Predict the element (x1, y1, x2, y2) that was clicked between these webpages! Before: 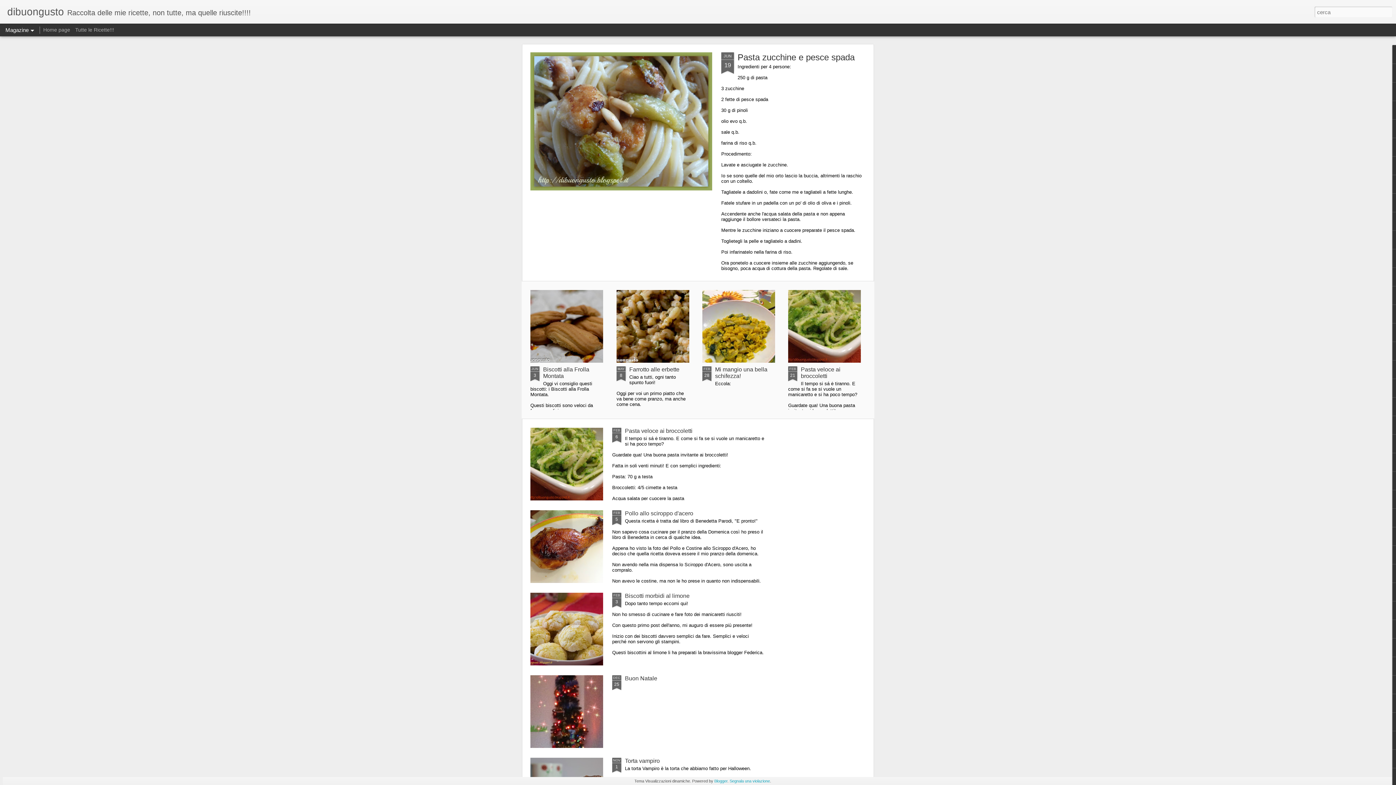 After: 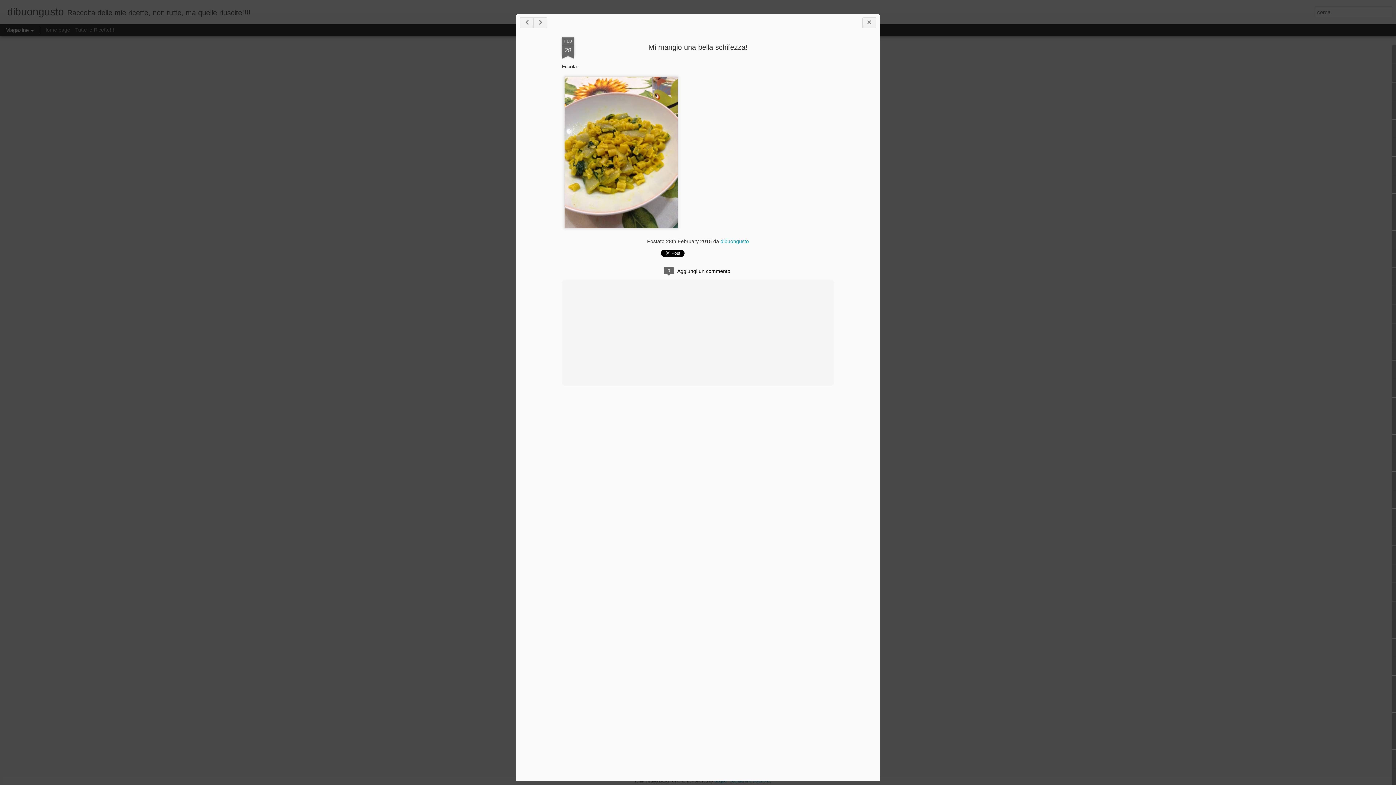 Action: bbox: (702, 290, 775, 362)